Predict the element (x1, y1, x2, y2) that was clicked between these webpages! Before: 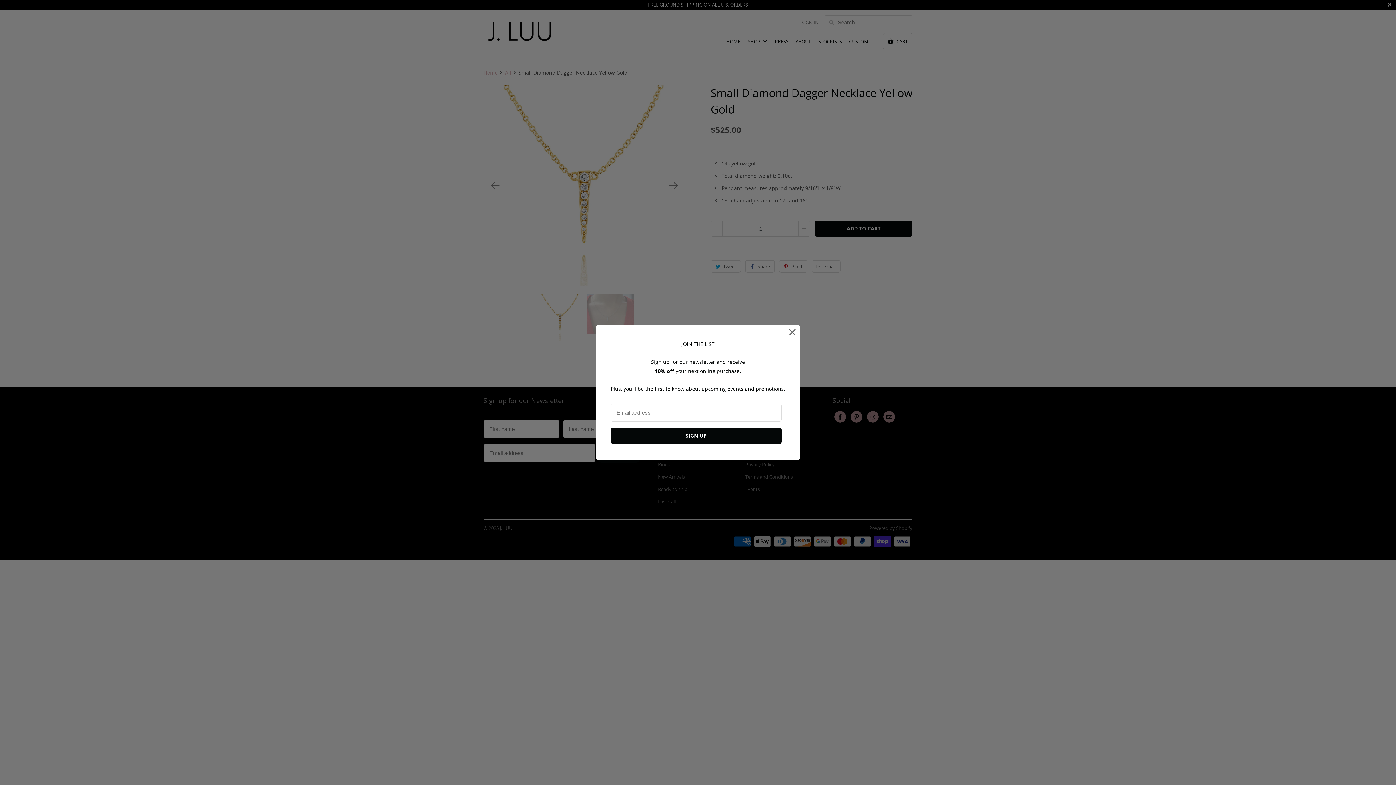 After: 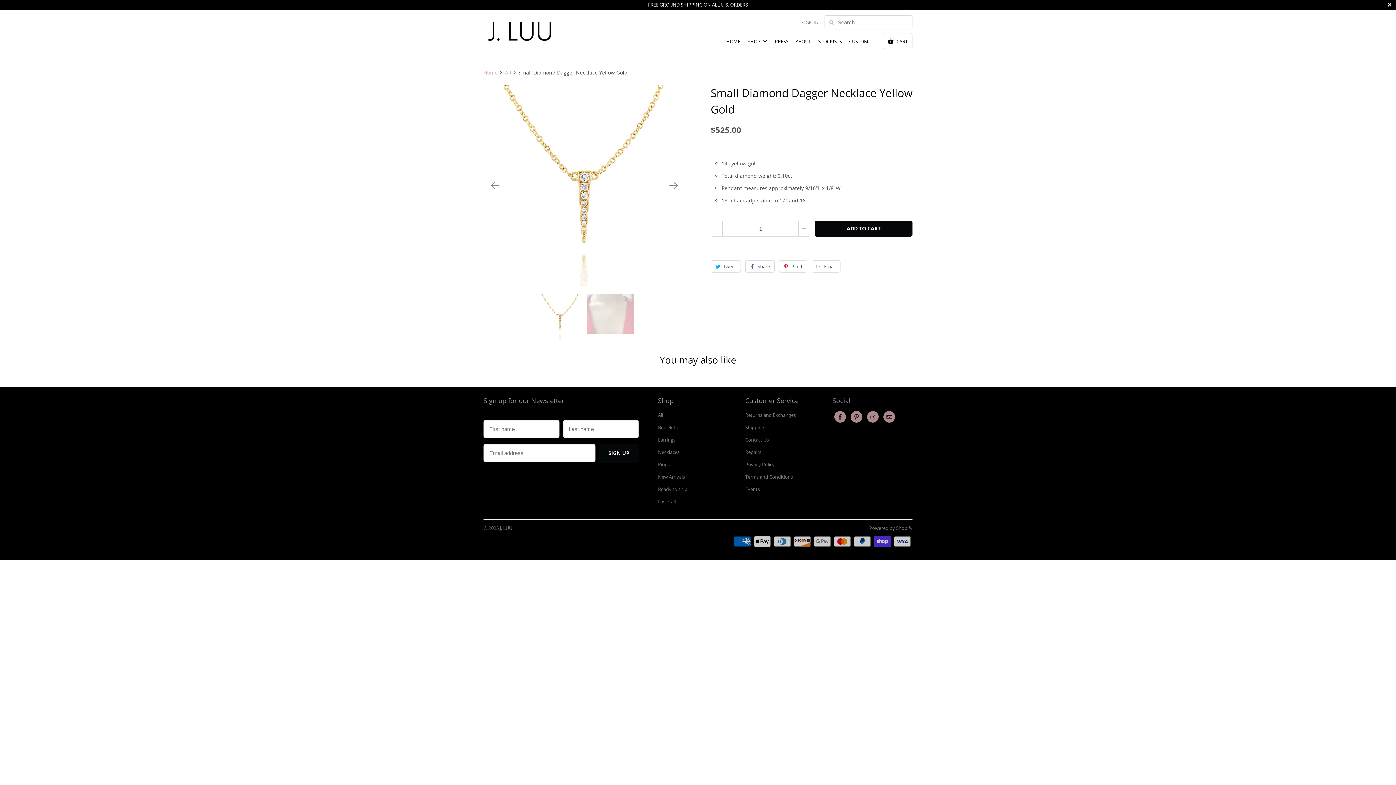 Action: bbox: (786, 326, 798, 338)